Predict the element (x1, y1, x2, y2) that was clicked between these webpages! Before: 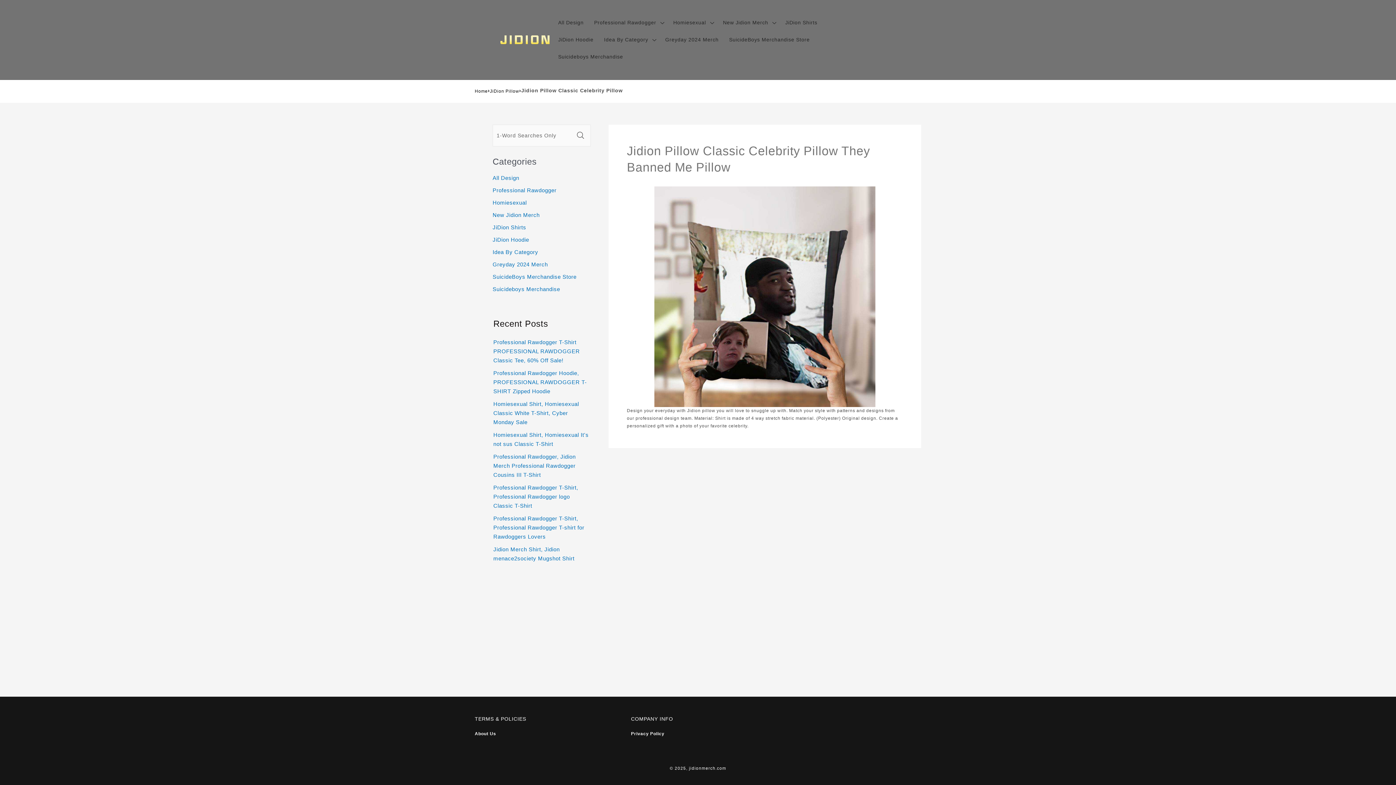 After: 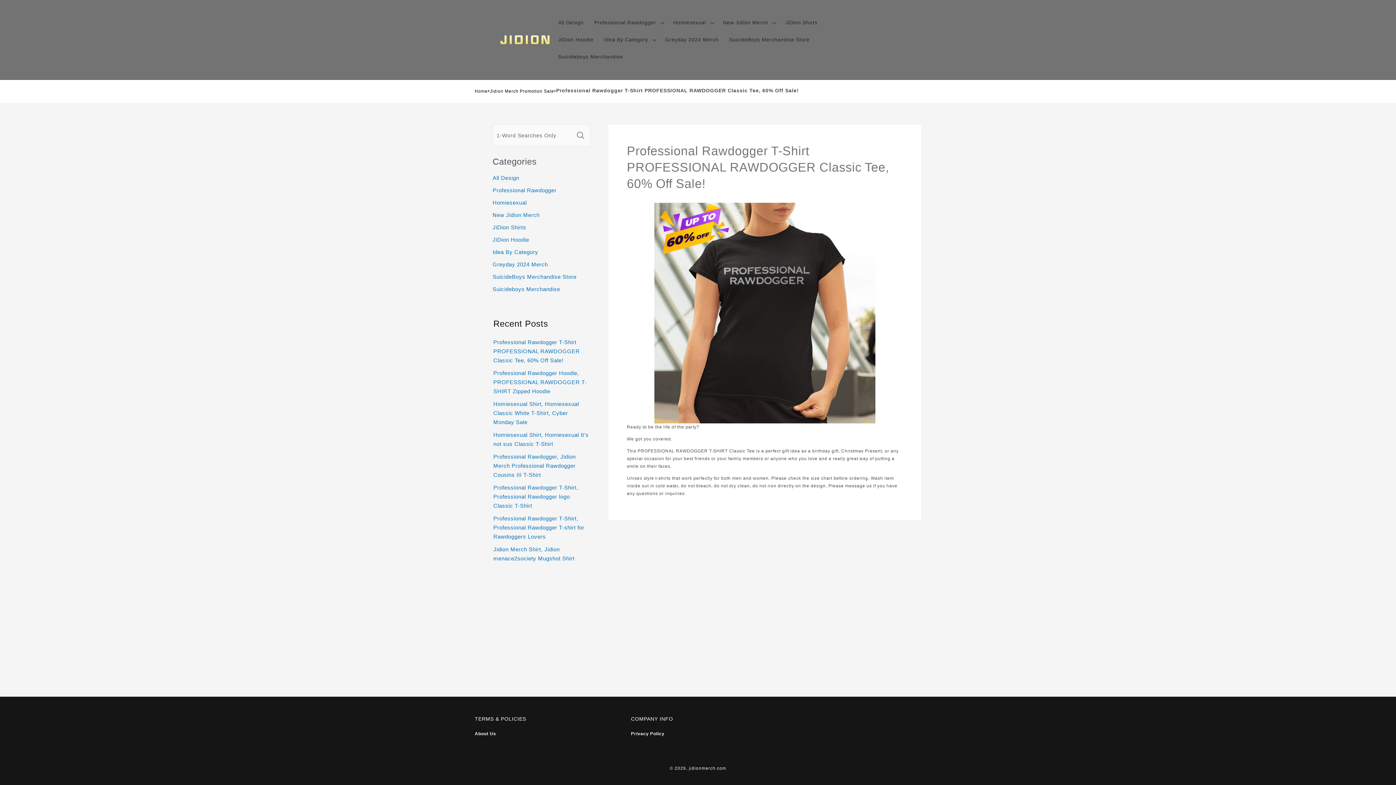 Action: label: Professional Rawdogger T-Shirt PROFESSIONAL RAWDOGGER Classic Tee, 60% Off Sale! bbox: (493, 337, 590, 364)